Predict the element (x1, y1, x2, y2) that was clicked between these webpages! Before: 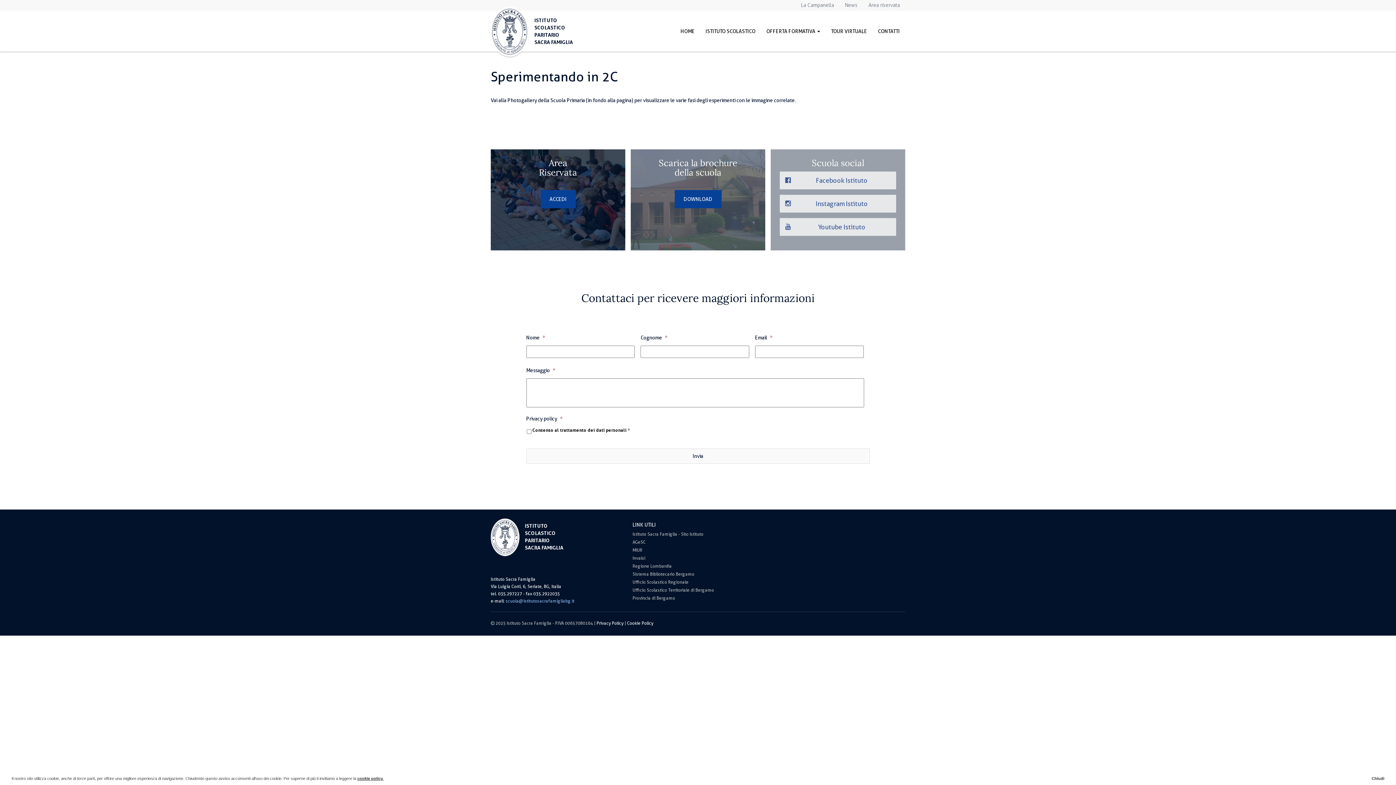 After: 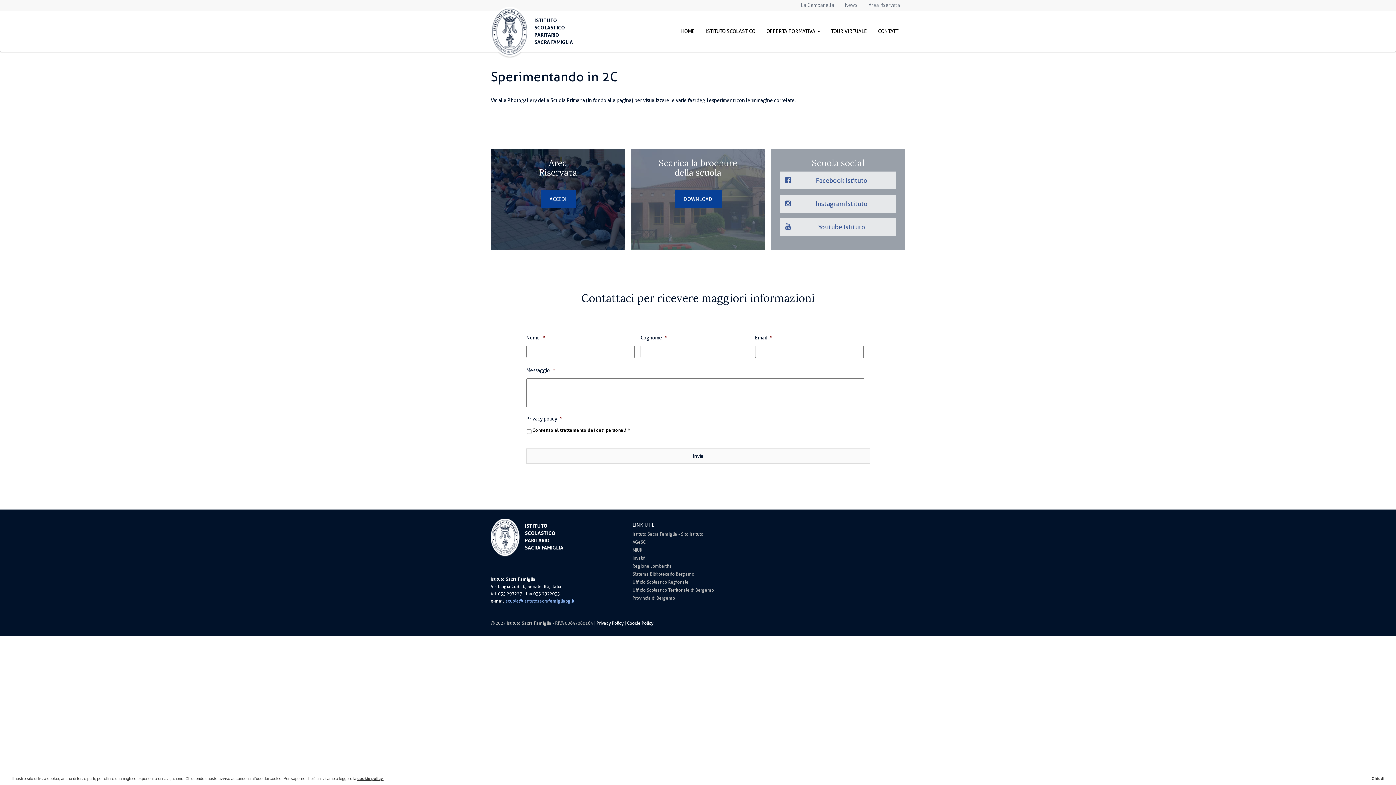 Action: bbox: (780, 194, 896, 212) label: Instagram Istituto